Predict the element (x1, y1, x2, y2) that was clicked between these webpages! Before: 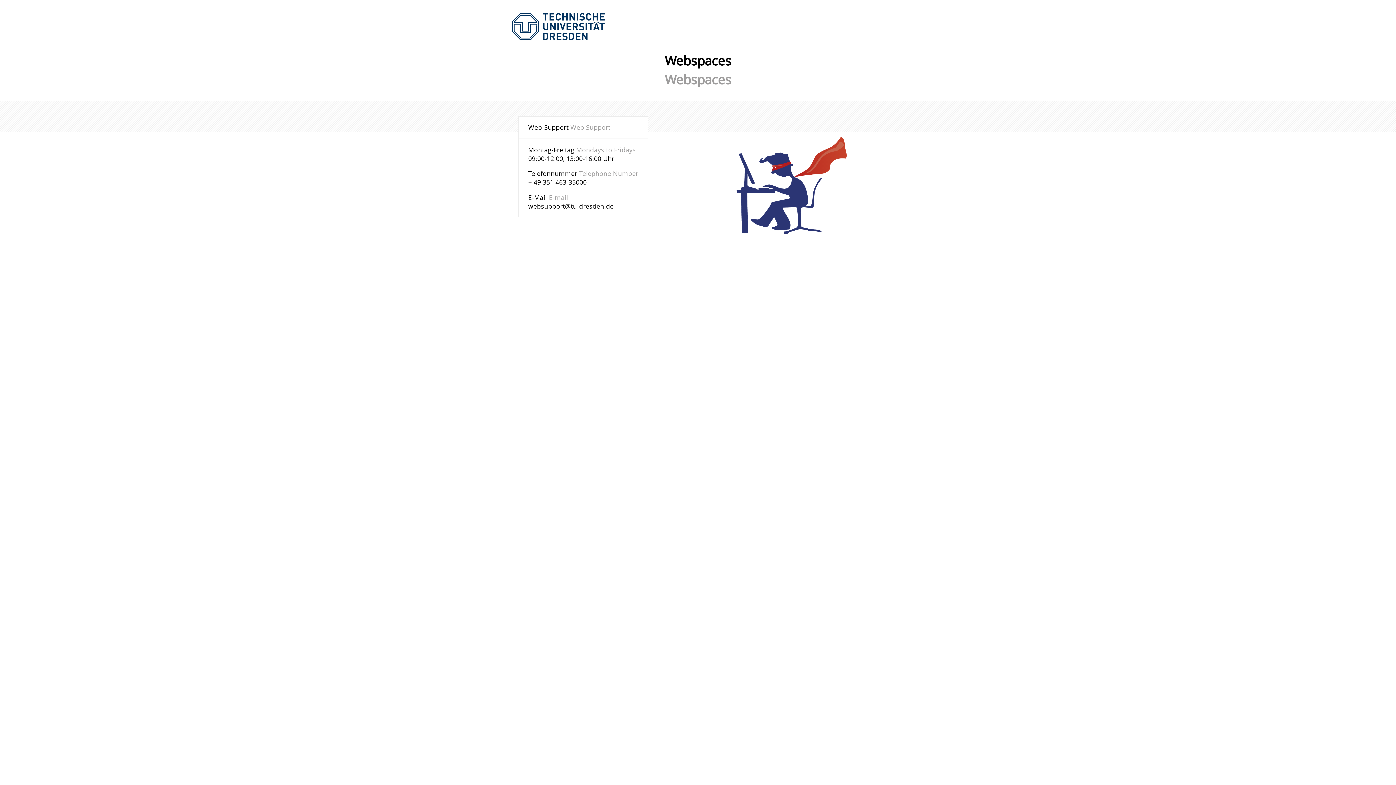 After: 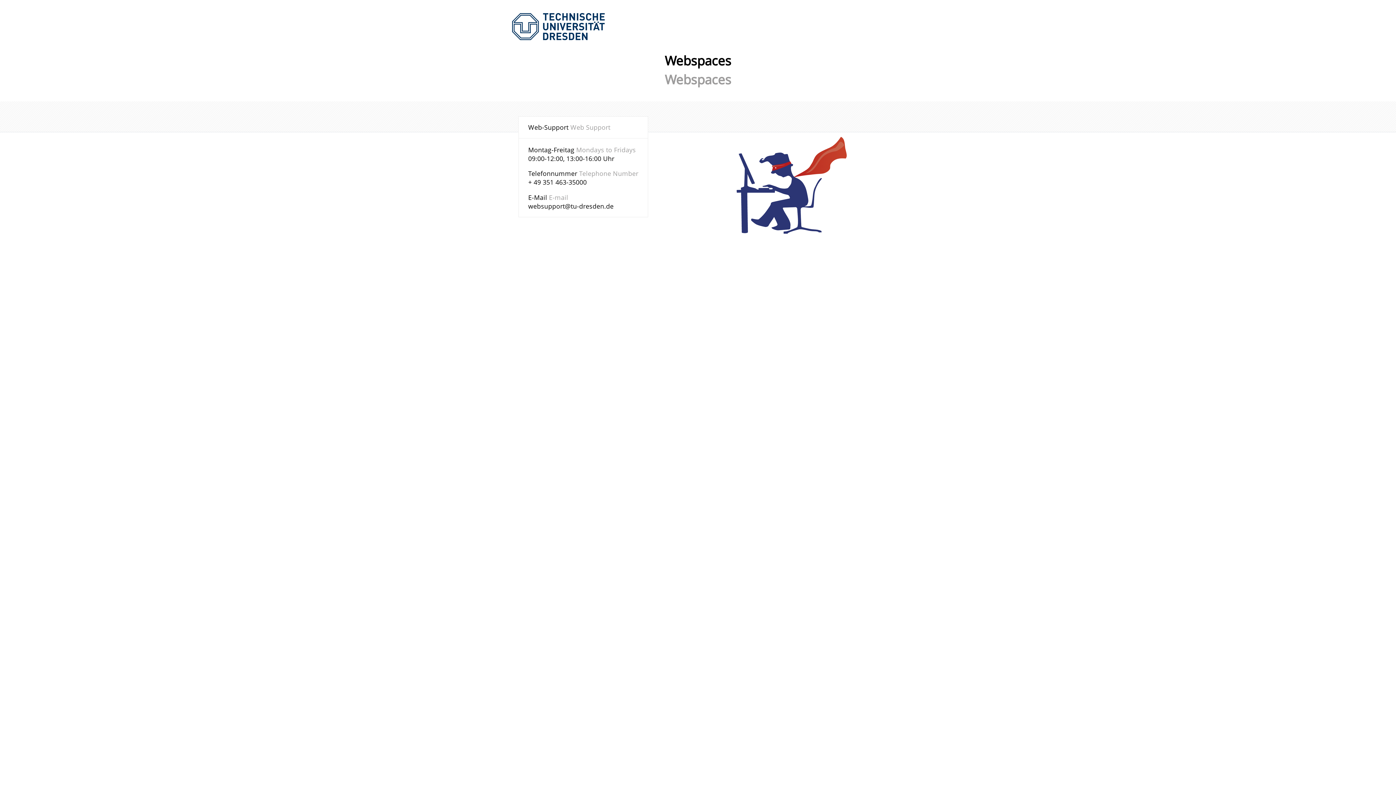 Action: bbox: (528, 201, 613, 210) label: websupport@tu-dresden.de